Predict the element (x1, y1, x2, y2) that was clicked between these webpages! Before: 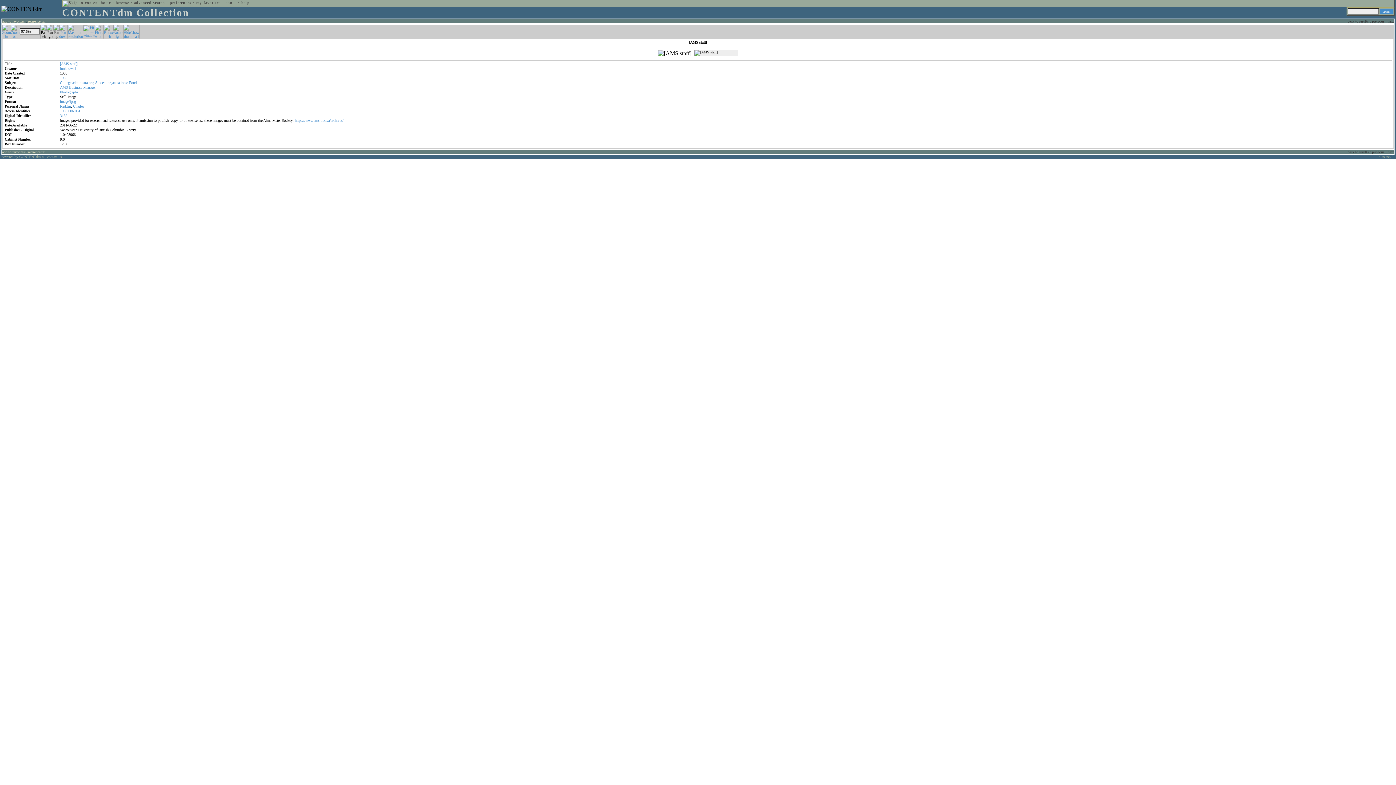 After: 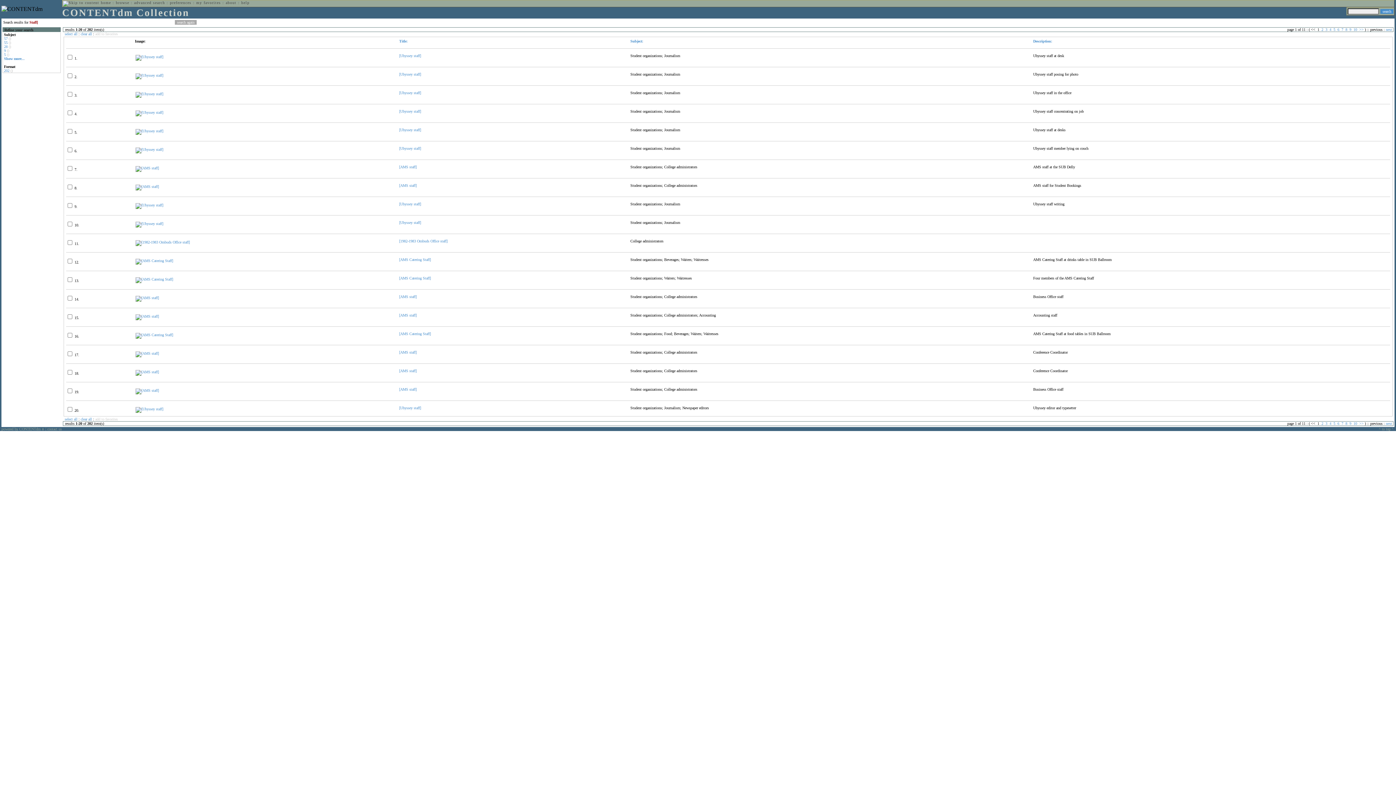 Action: bbox: (70, 61, 77, 65) label: staff]